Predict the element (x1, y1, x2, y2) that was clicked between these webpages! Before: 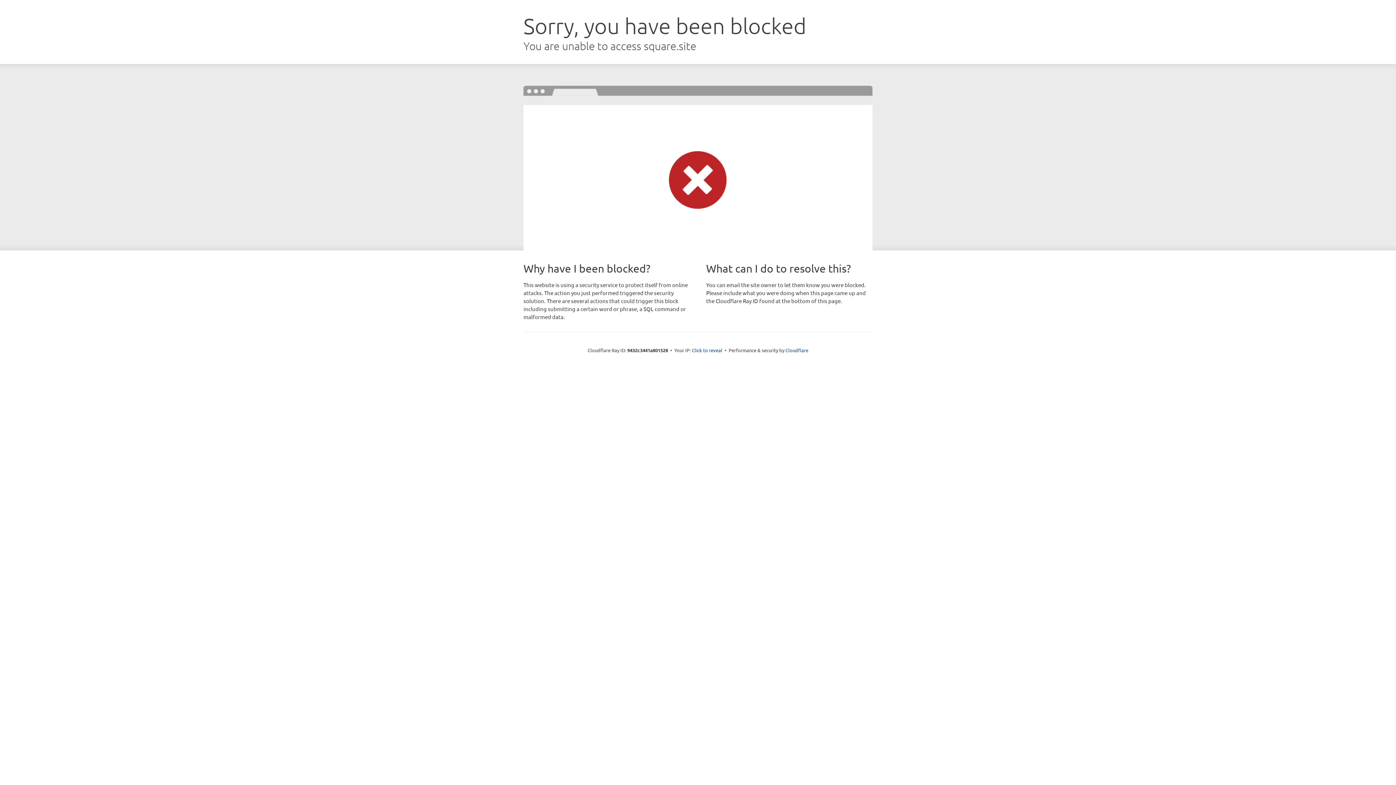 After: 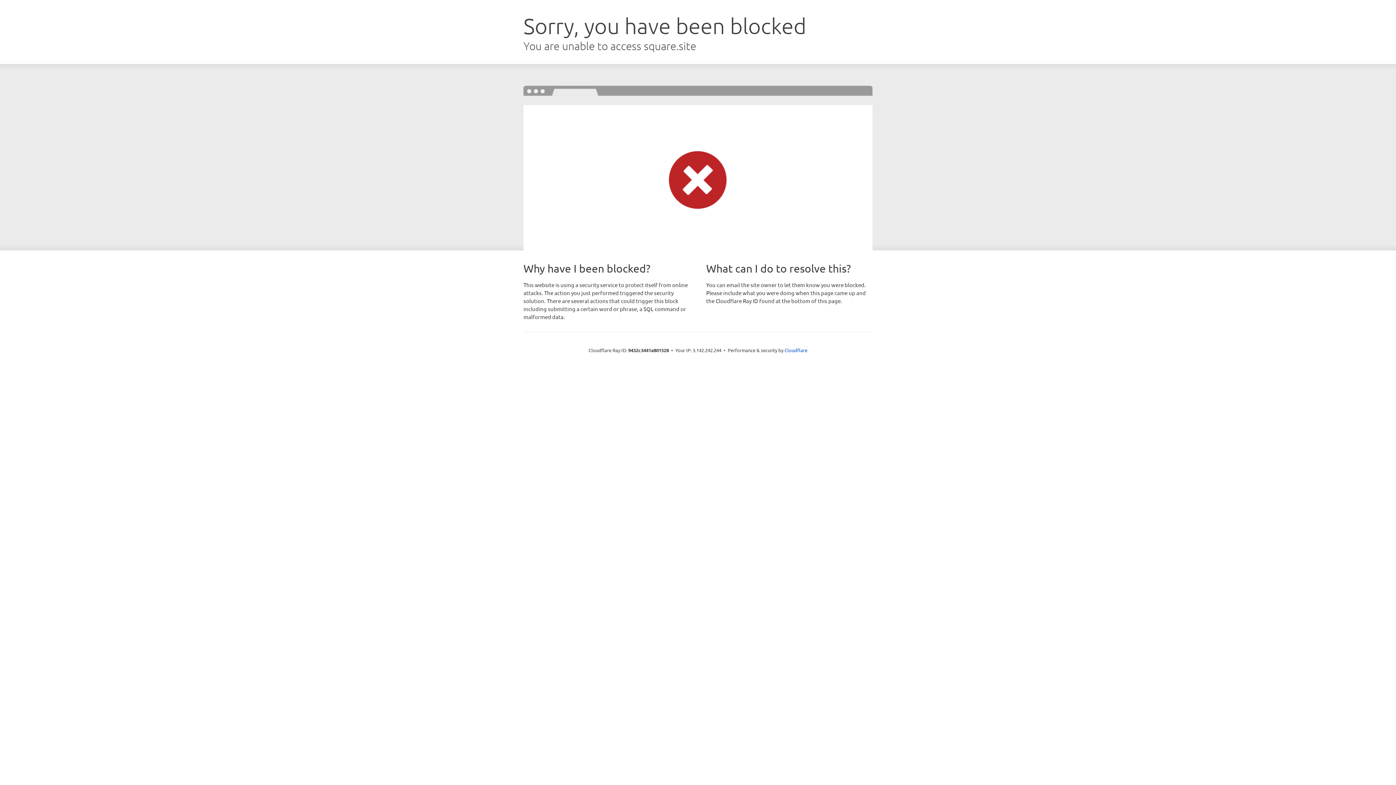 Action: label: Click to reveal bbox: (692, 346, 722, 353)